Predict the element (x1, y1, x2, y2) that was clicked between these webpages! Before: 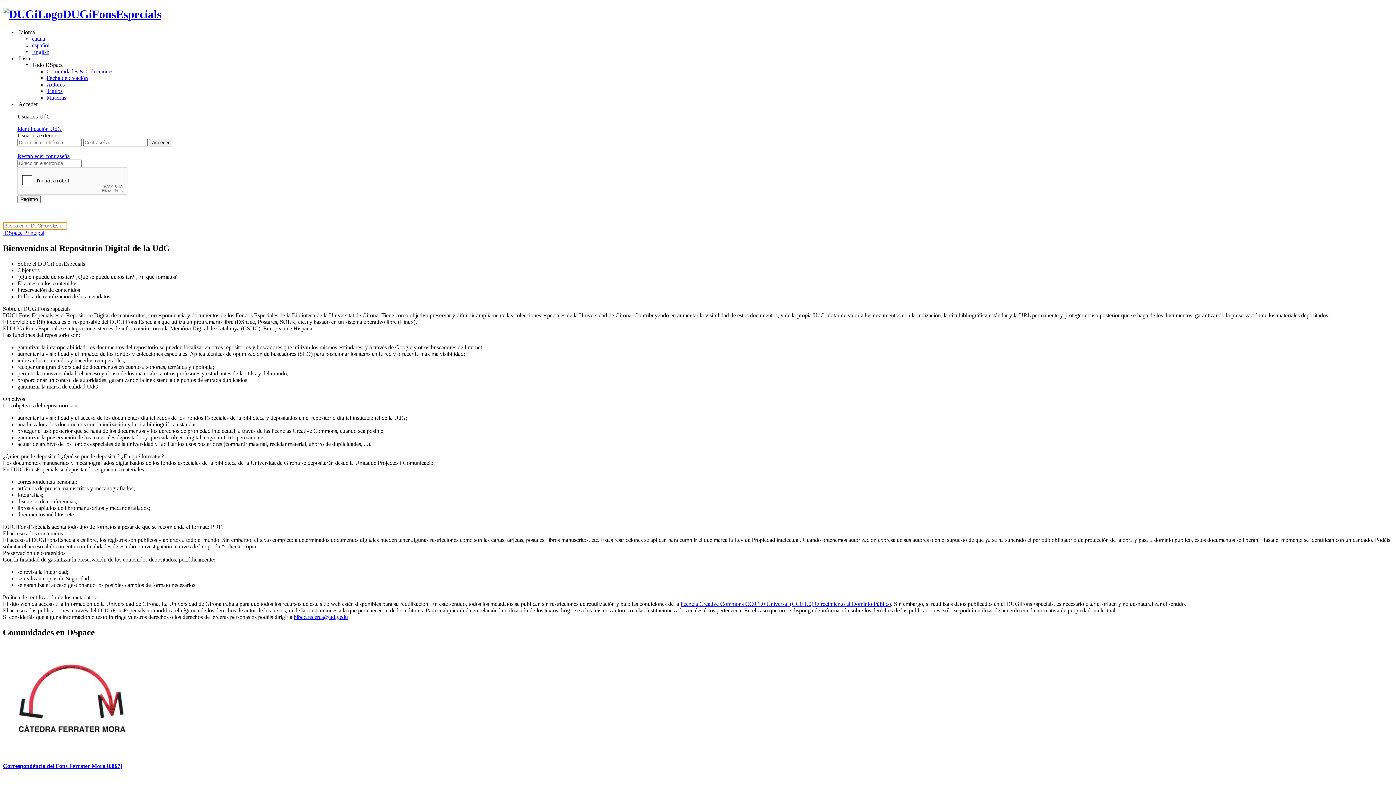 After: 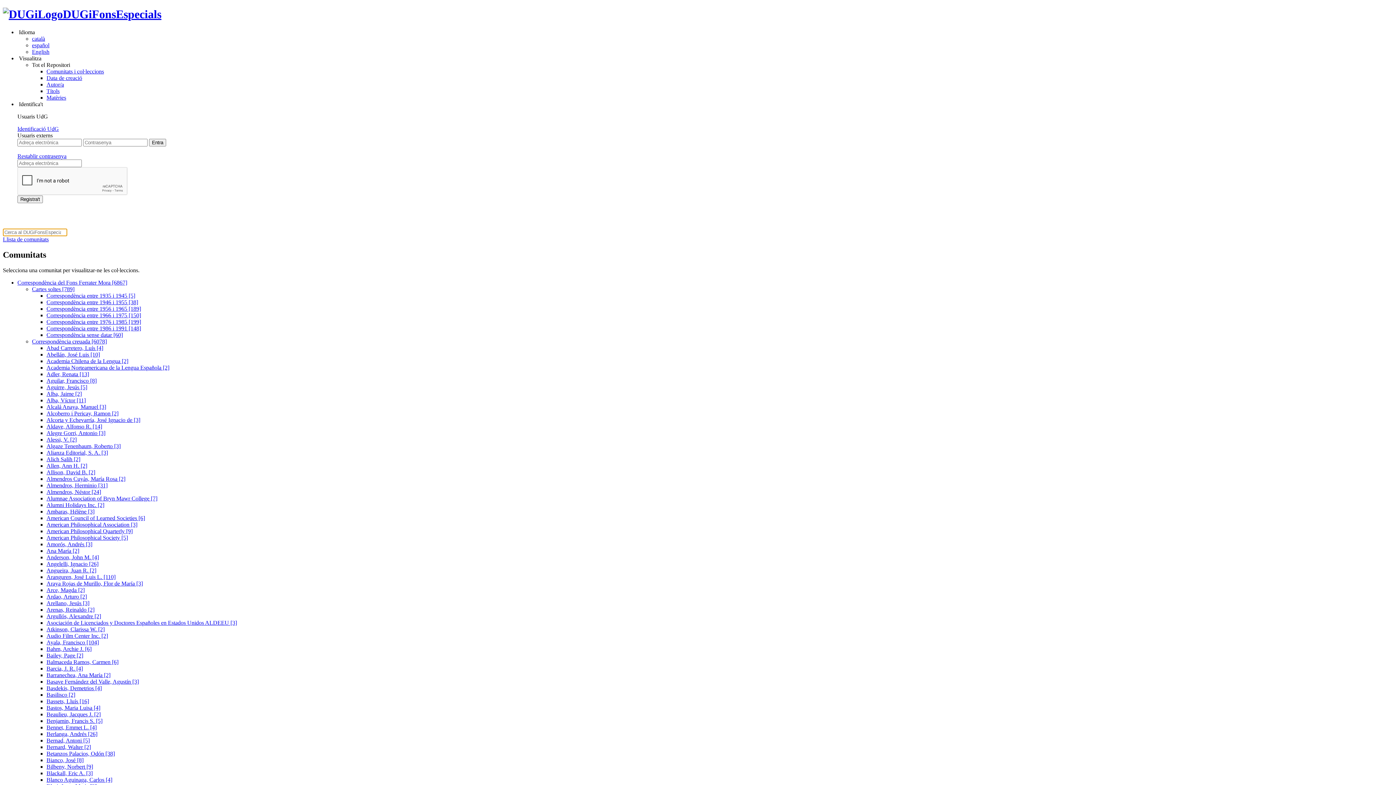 Action: label: Comunidades & Colecciones bbox: (46, 68, 113, 74)